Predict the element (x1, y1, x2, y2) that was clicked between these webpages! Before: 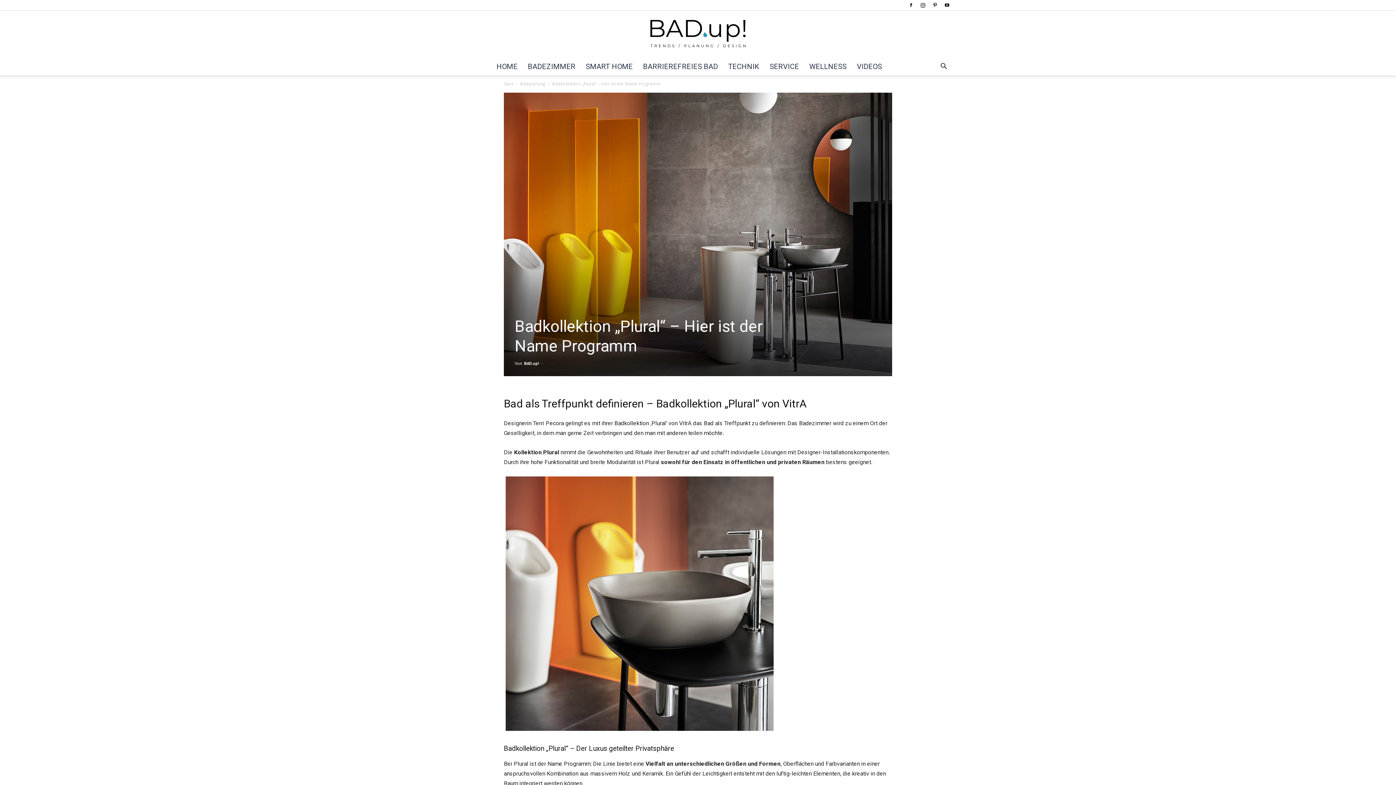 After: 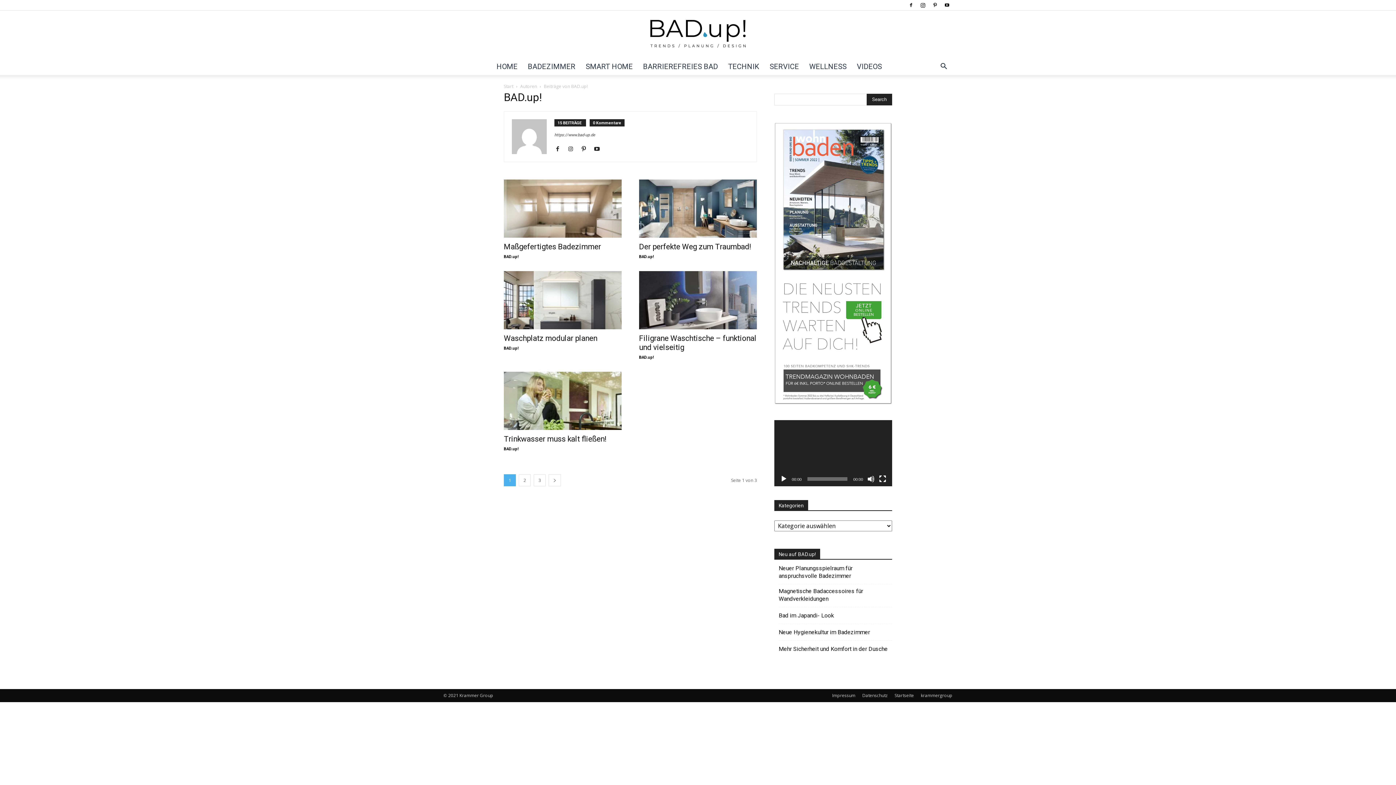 Action: label: BAD.up! bbox: (524, 361, 539, 366)